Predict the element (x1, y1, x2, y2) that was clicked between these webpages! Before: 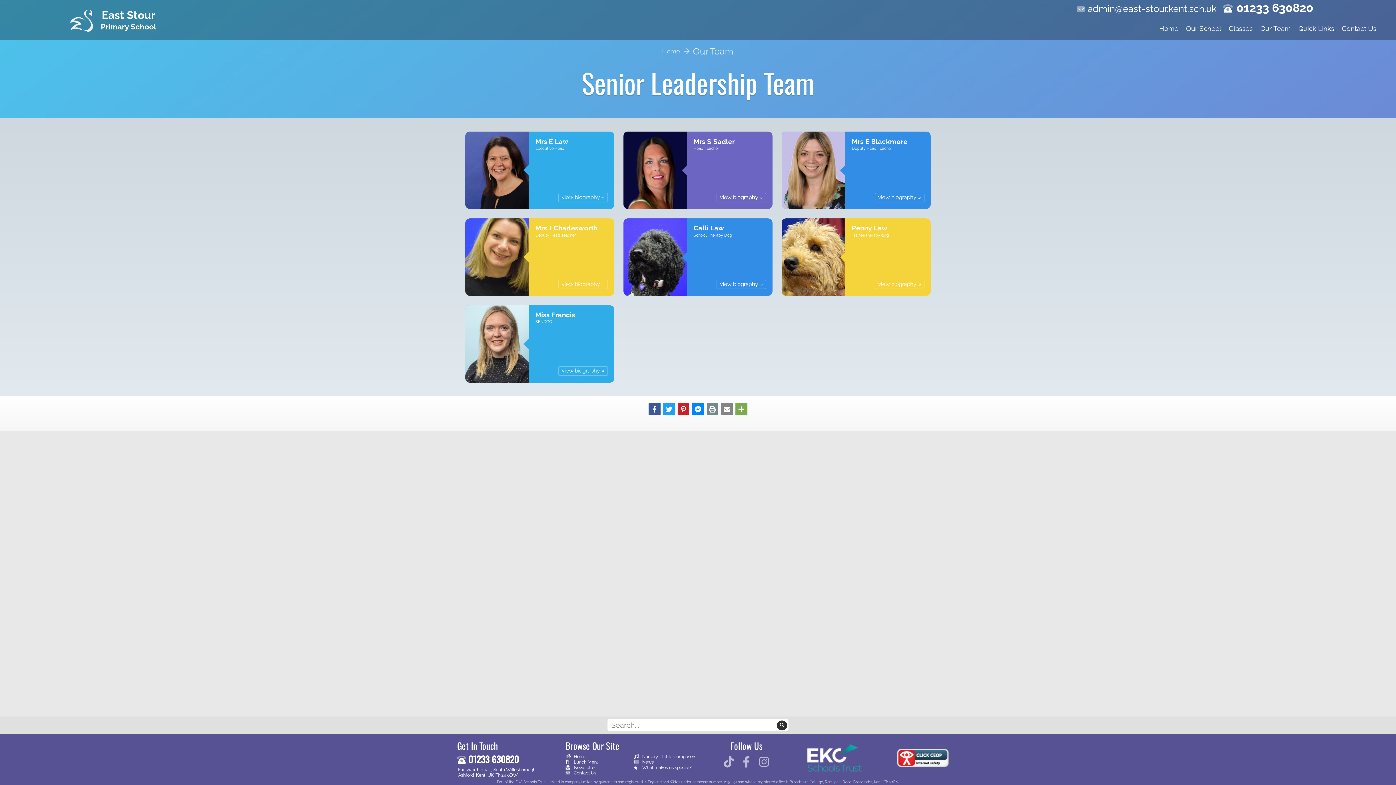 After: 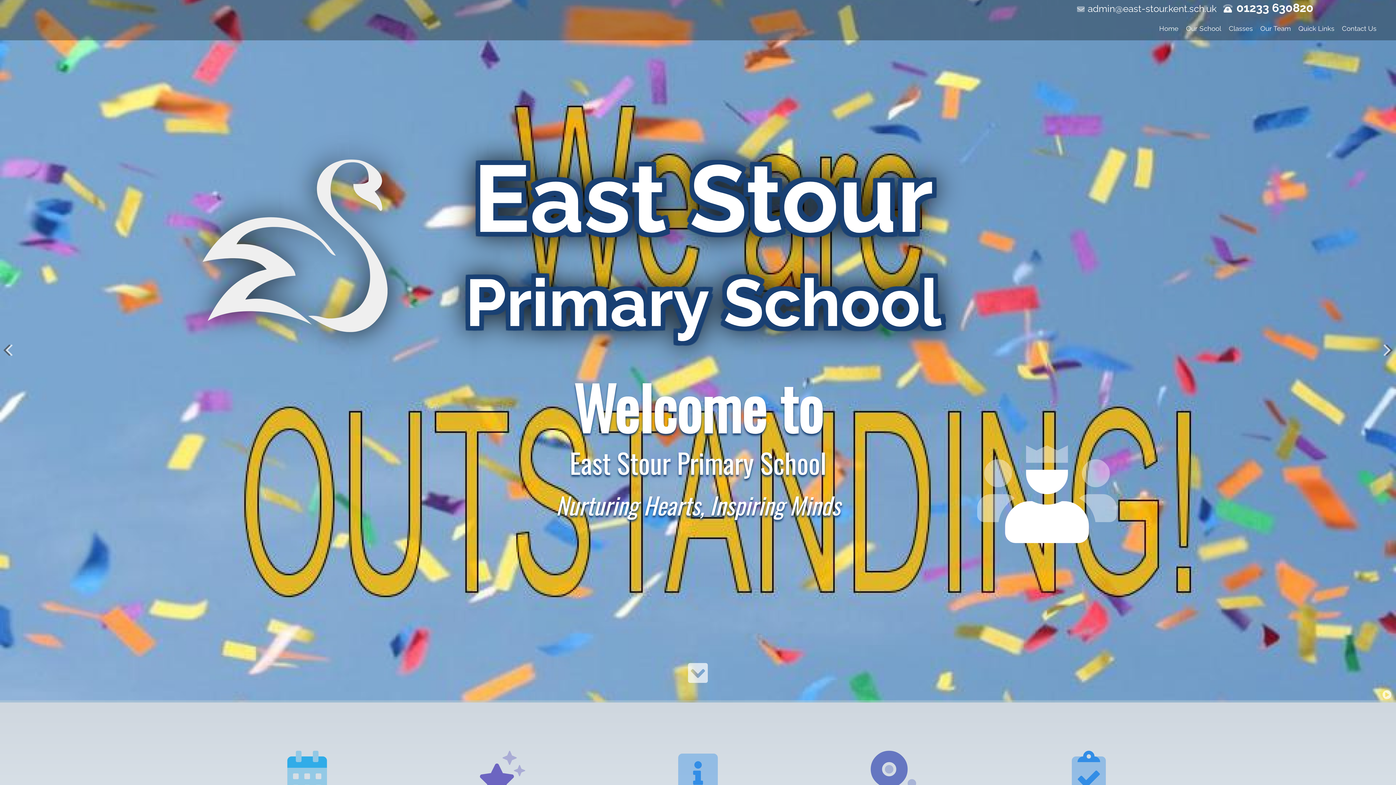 Action: bbox: (69, 6, 158, 35) label: East Stour
Primary School